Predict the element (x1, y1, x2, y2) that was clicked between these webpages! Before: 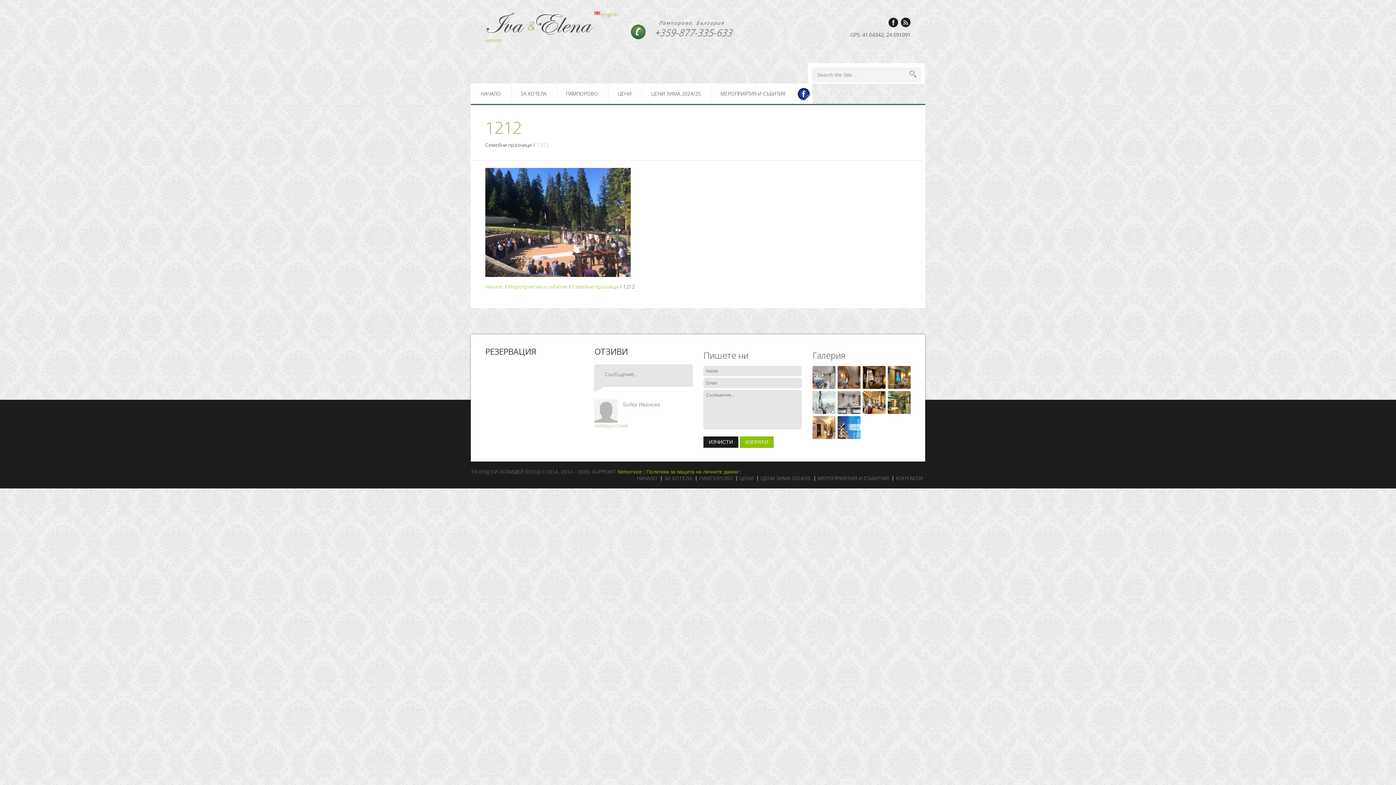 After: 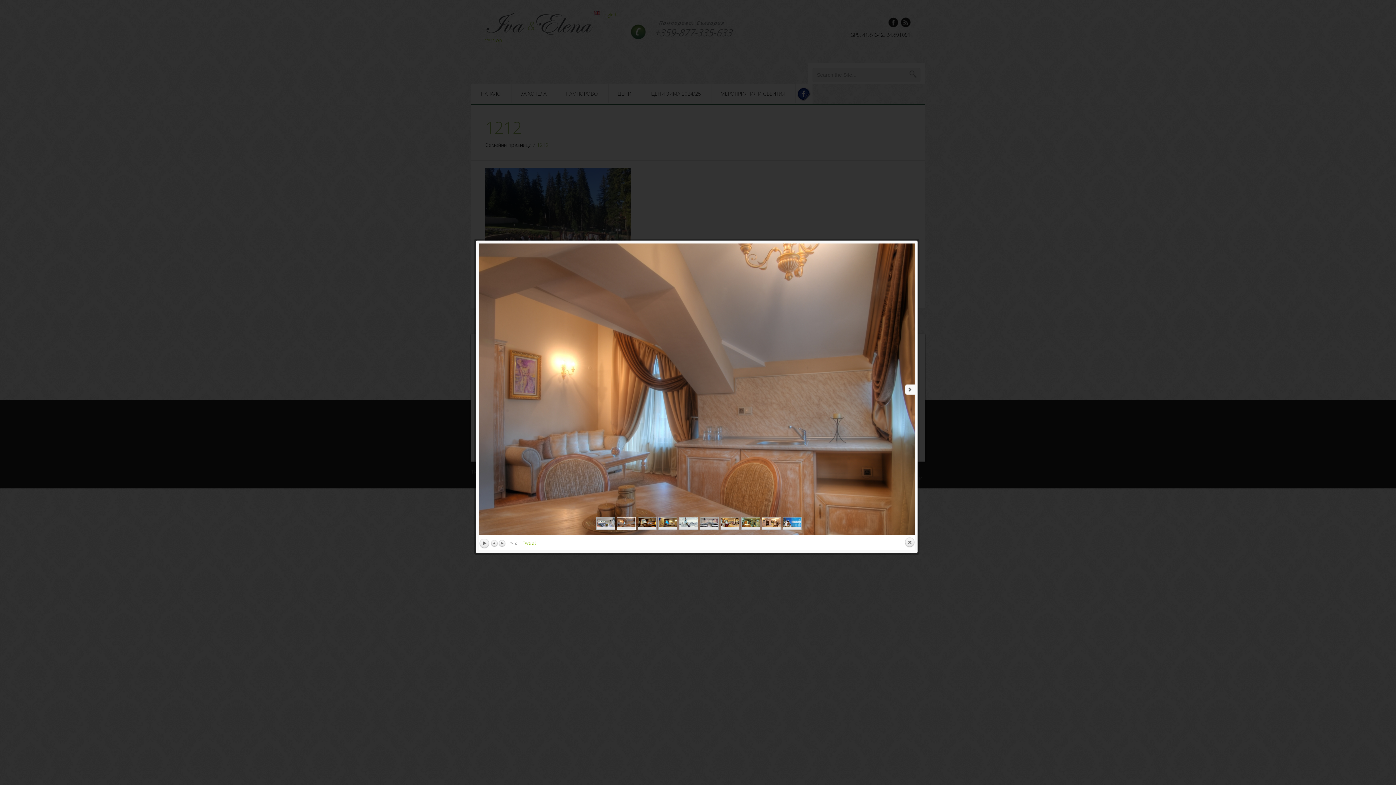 Action: bbox: (837, 366, 860, 389)